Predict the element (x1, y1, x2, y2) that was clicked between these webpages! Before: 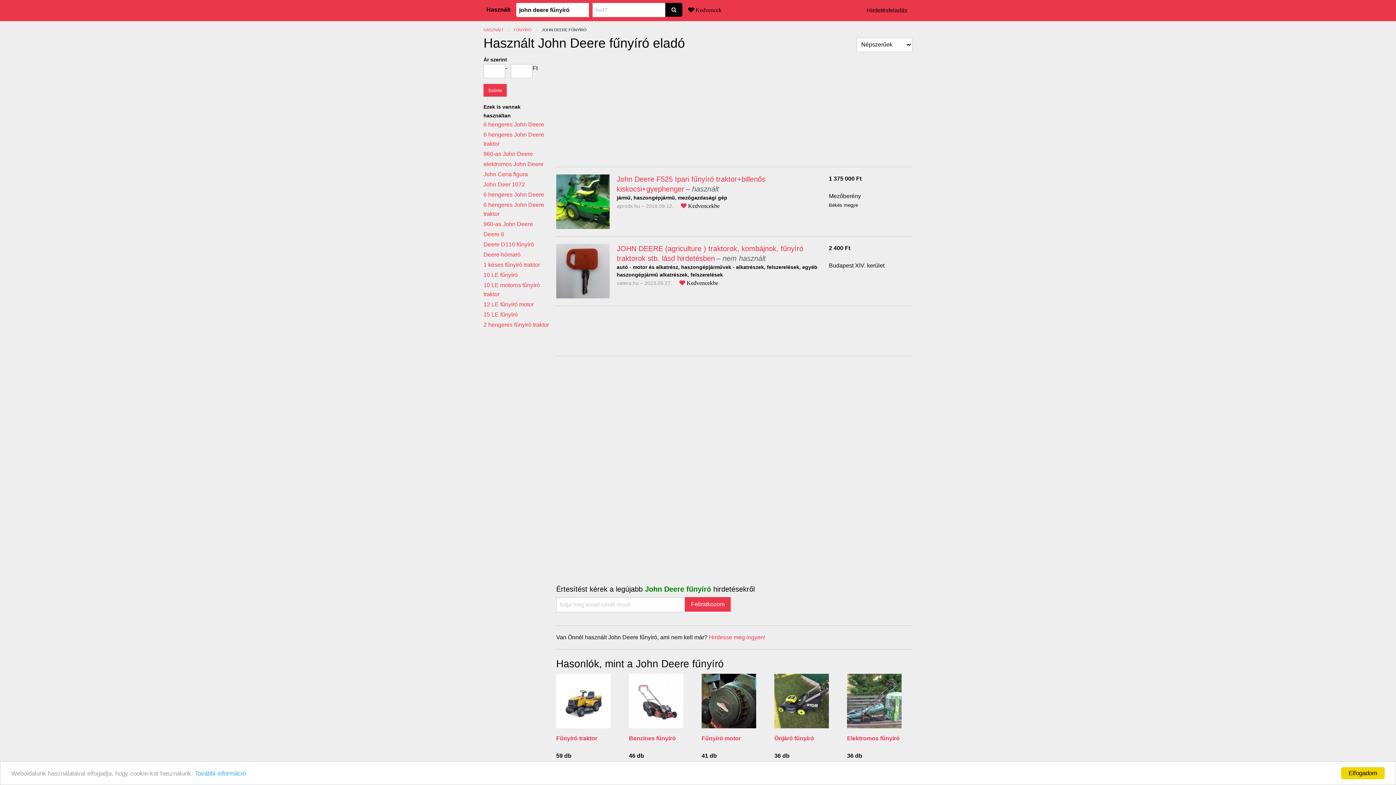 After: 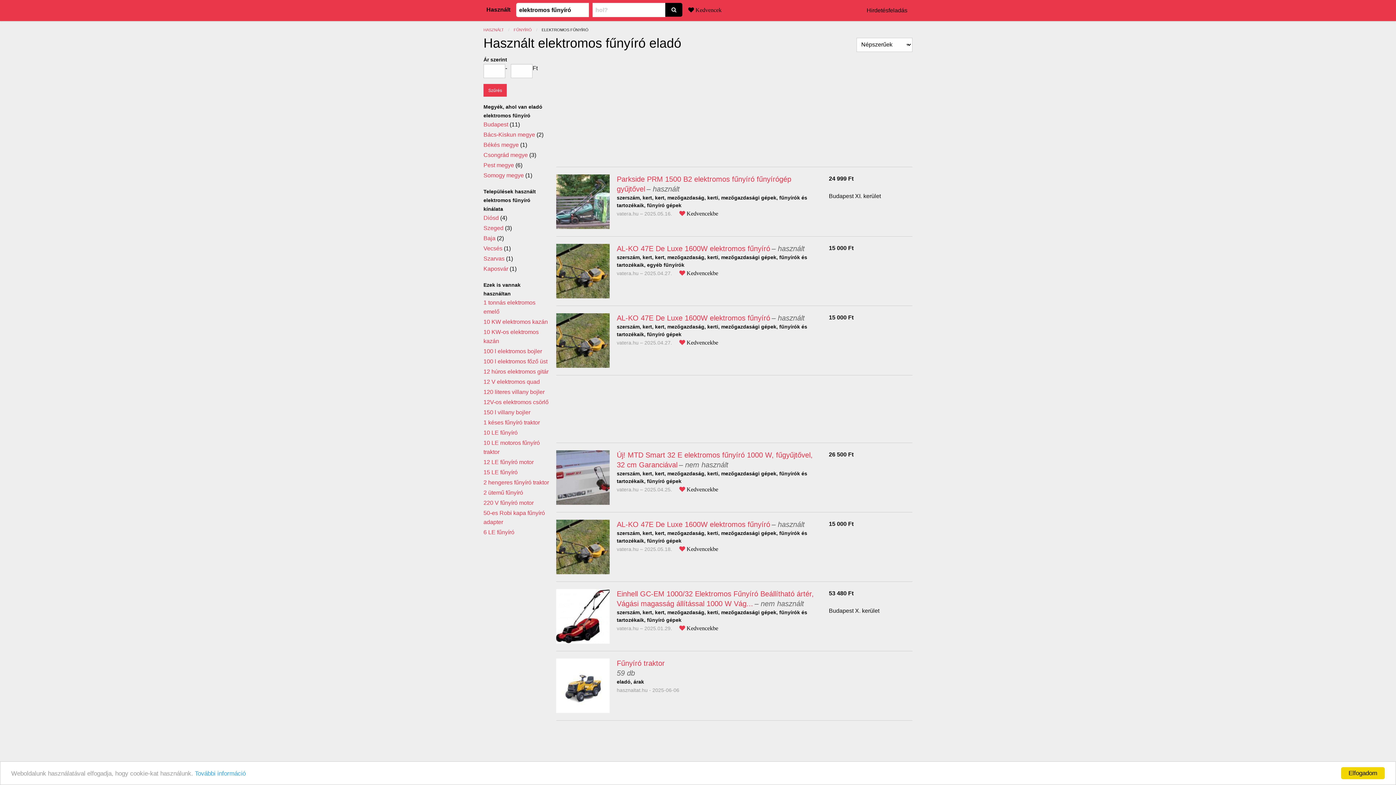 Action: label: Elektromos fűnyíró bbox: (847, 735, 899, 741)